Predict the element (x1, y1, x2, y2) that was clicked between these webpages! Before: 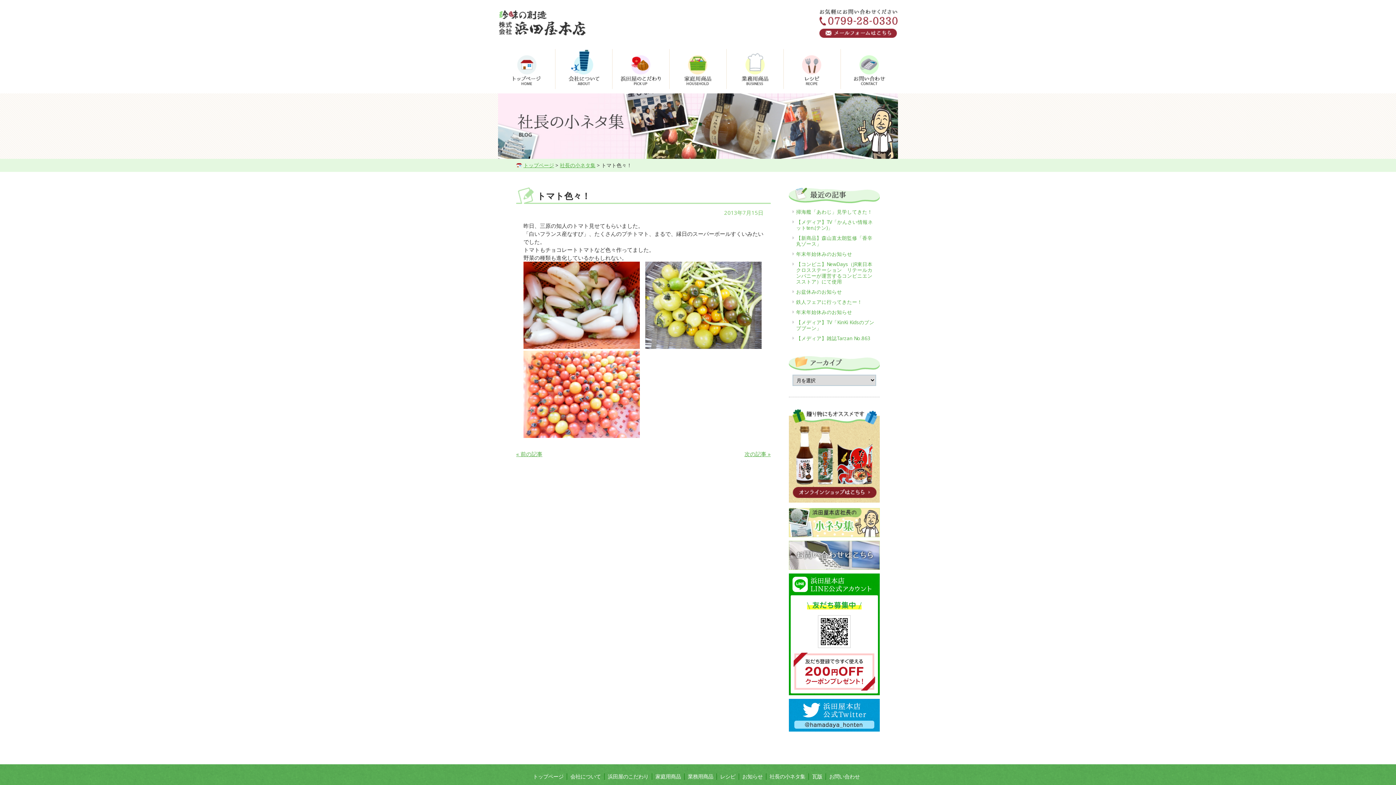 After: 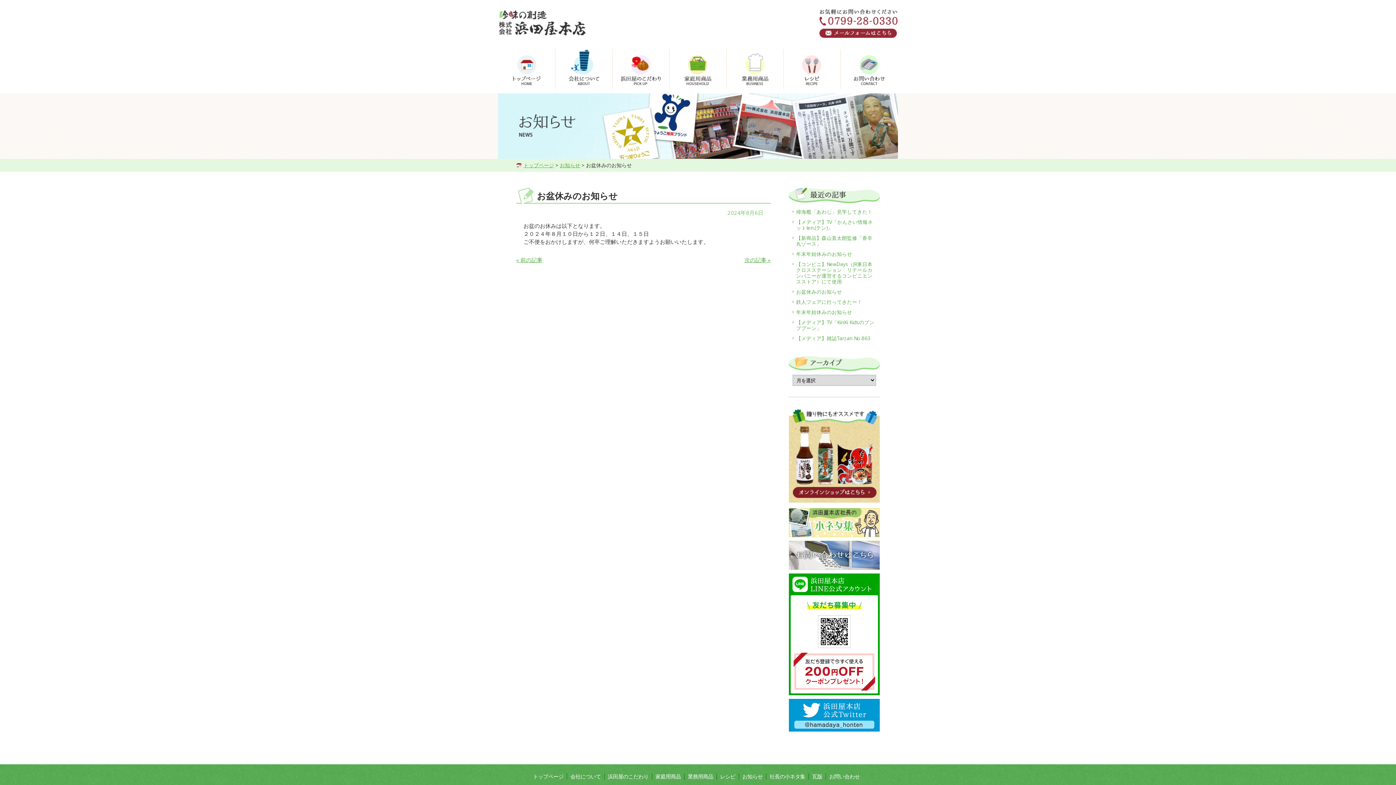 Action: label: お盆休みのお知らせ bbox: (792, 286, 876, 297)